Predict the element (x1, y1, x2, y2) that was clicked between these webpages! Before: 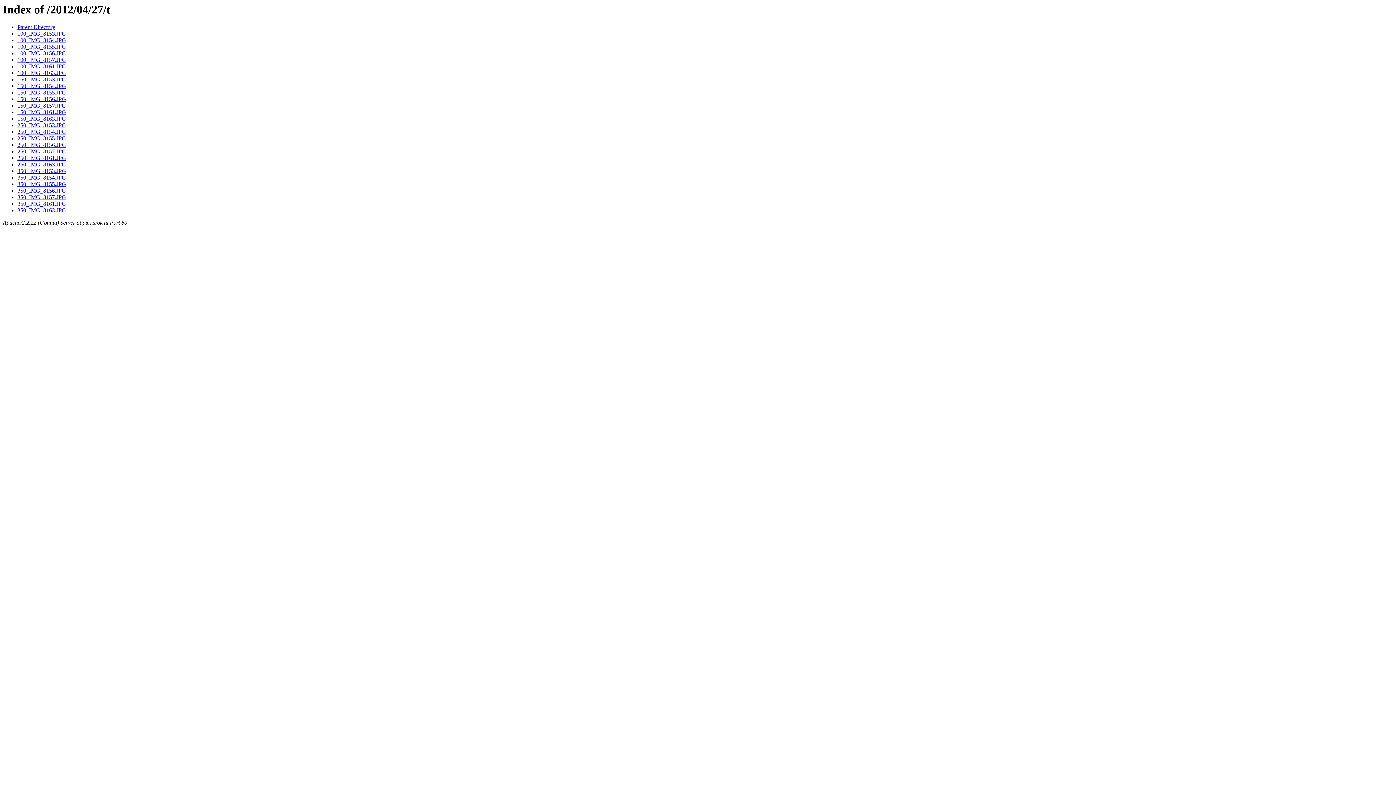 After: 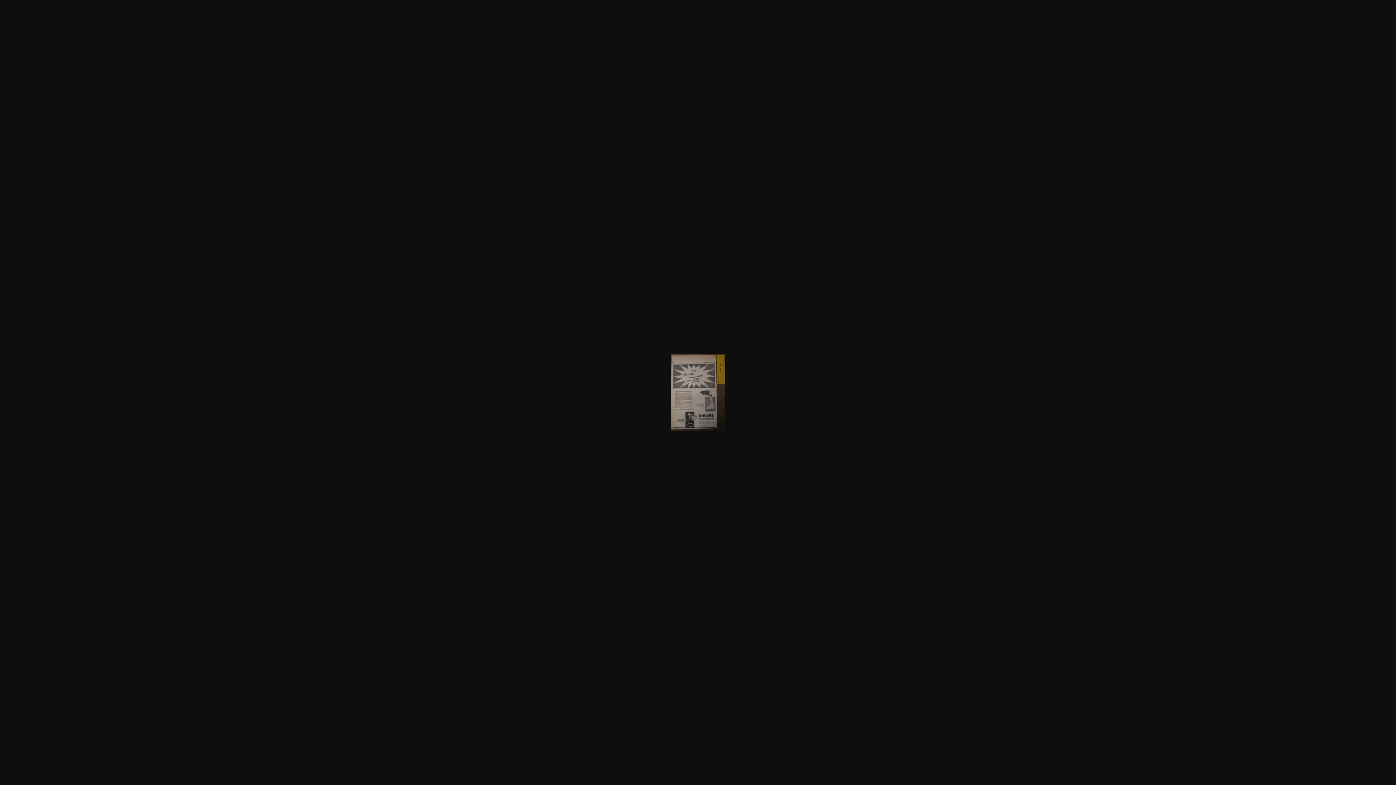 Action: label: 150_IMG_8163.JPG bbox: (17, 115, 66, 121)